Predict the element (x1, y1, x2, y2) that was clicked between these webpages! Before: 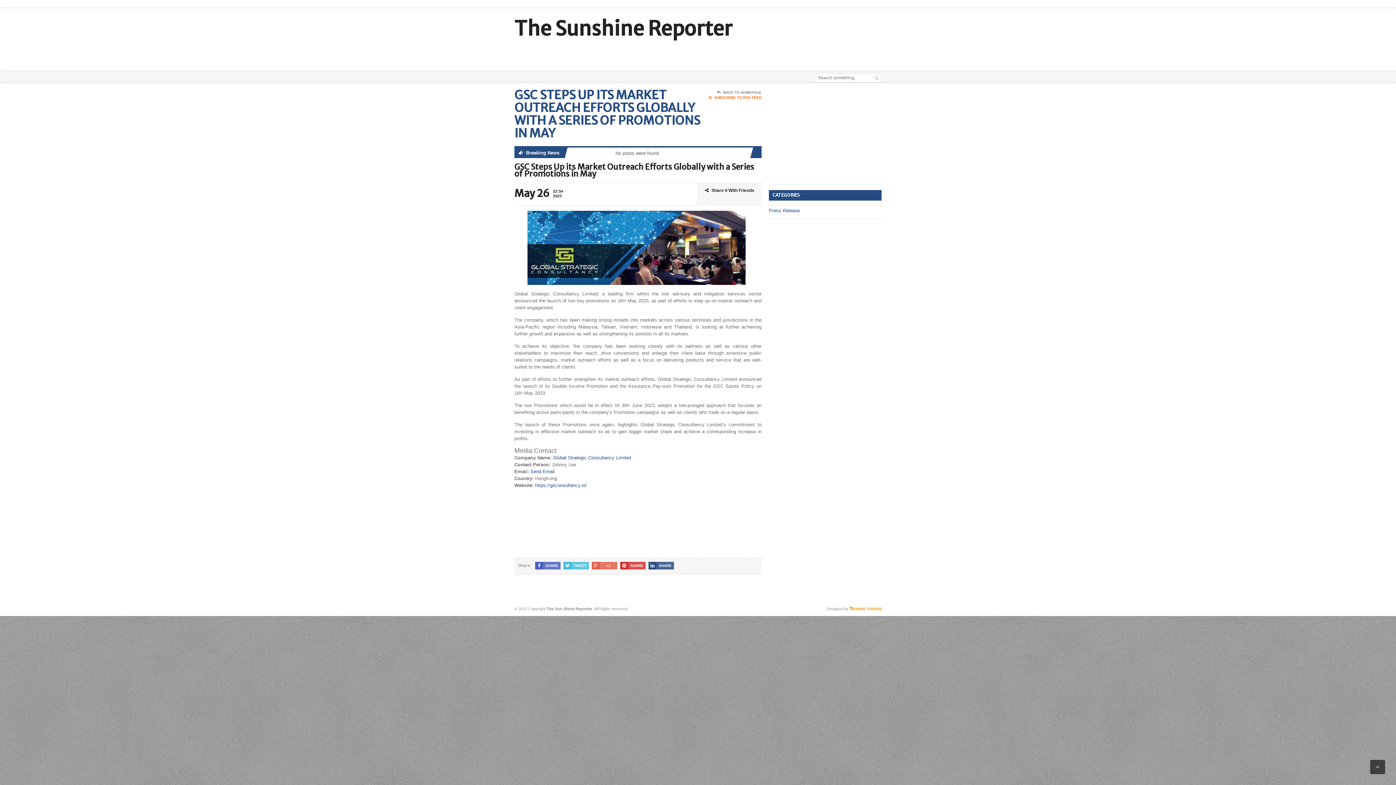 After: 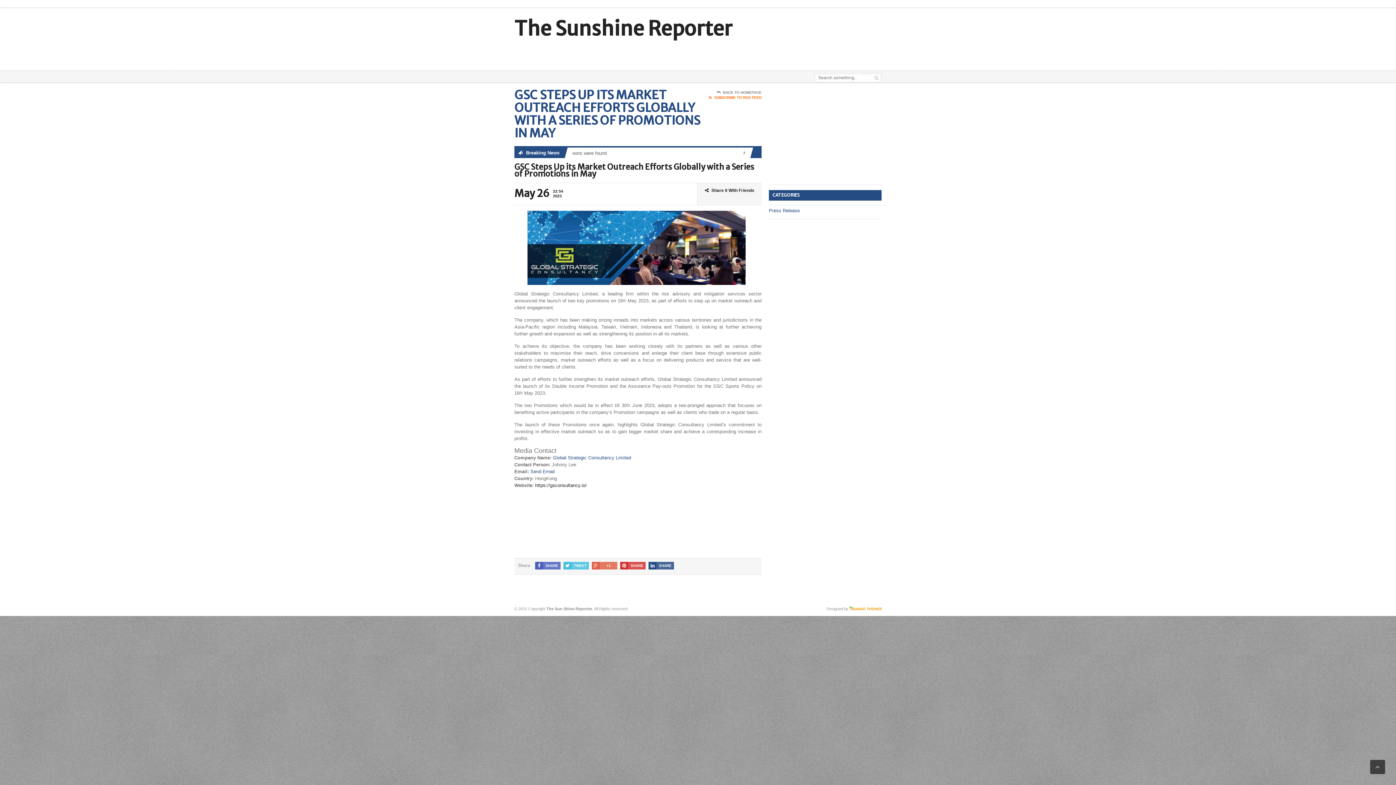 Action: label: https://gsconsultancy.io/ bbox: (535, 482, 586, 488)